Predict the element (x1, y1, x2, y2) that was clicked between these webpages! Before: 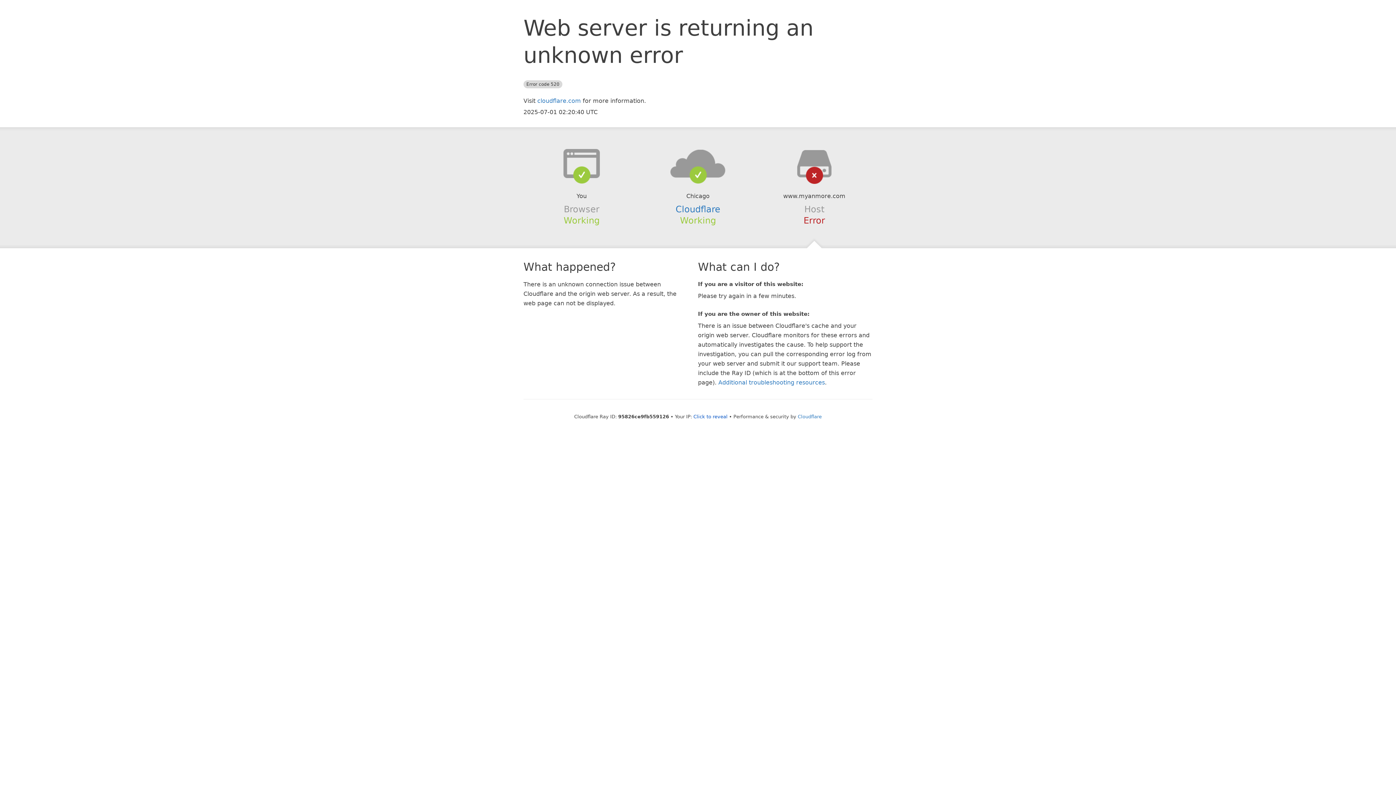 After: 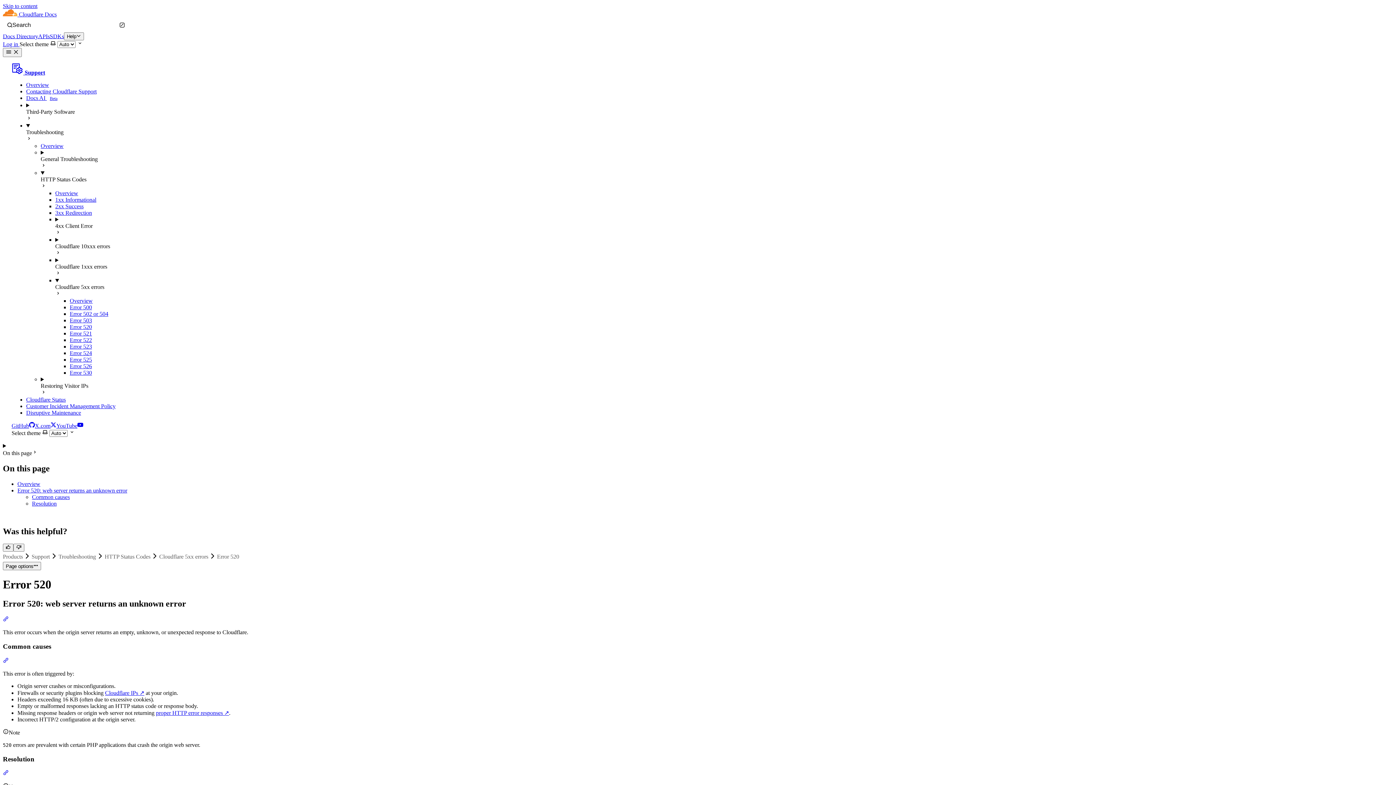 Action: bbox: (718, 379, 825, 386) label: Additional troubleshooting resources